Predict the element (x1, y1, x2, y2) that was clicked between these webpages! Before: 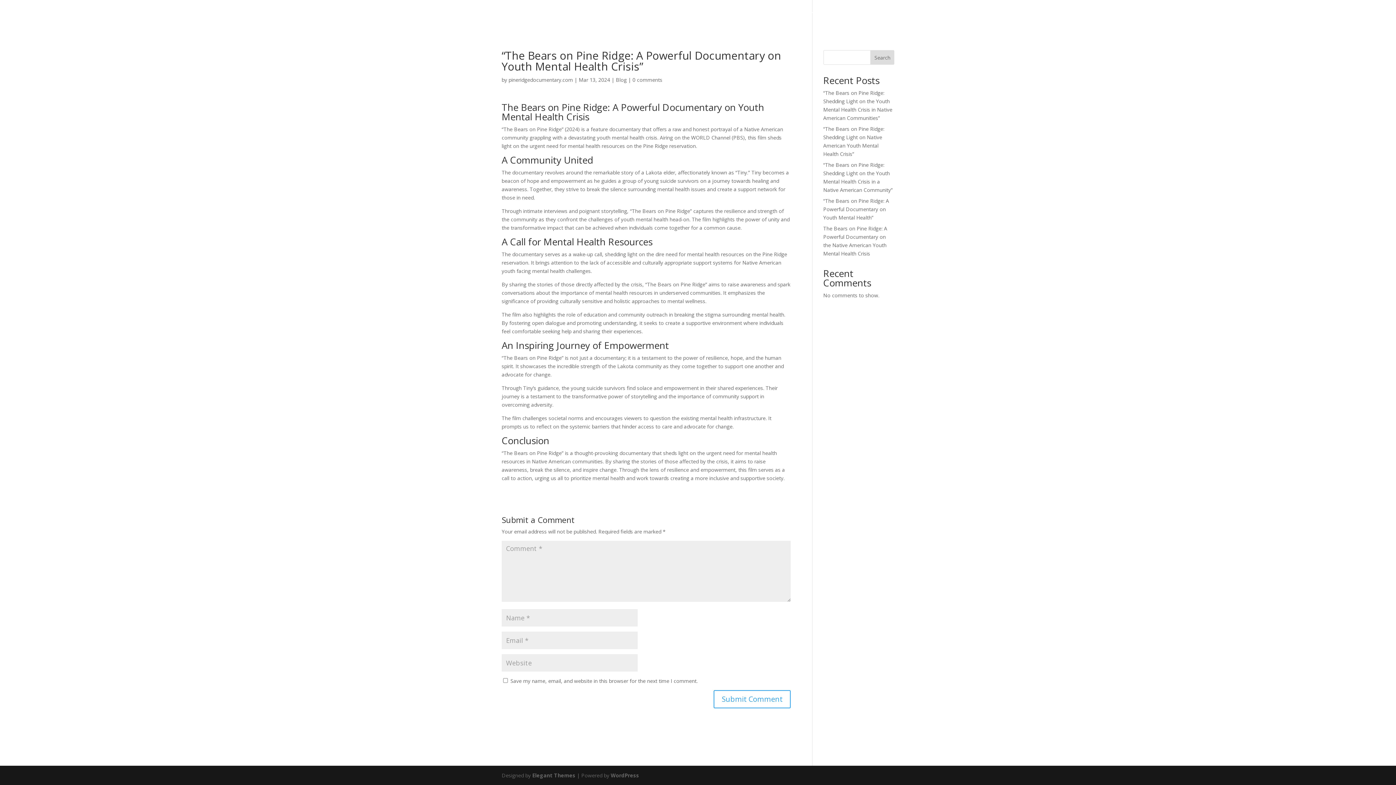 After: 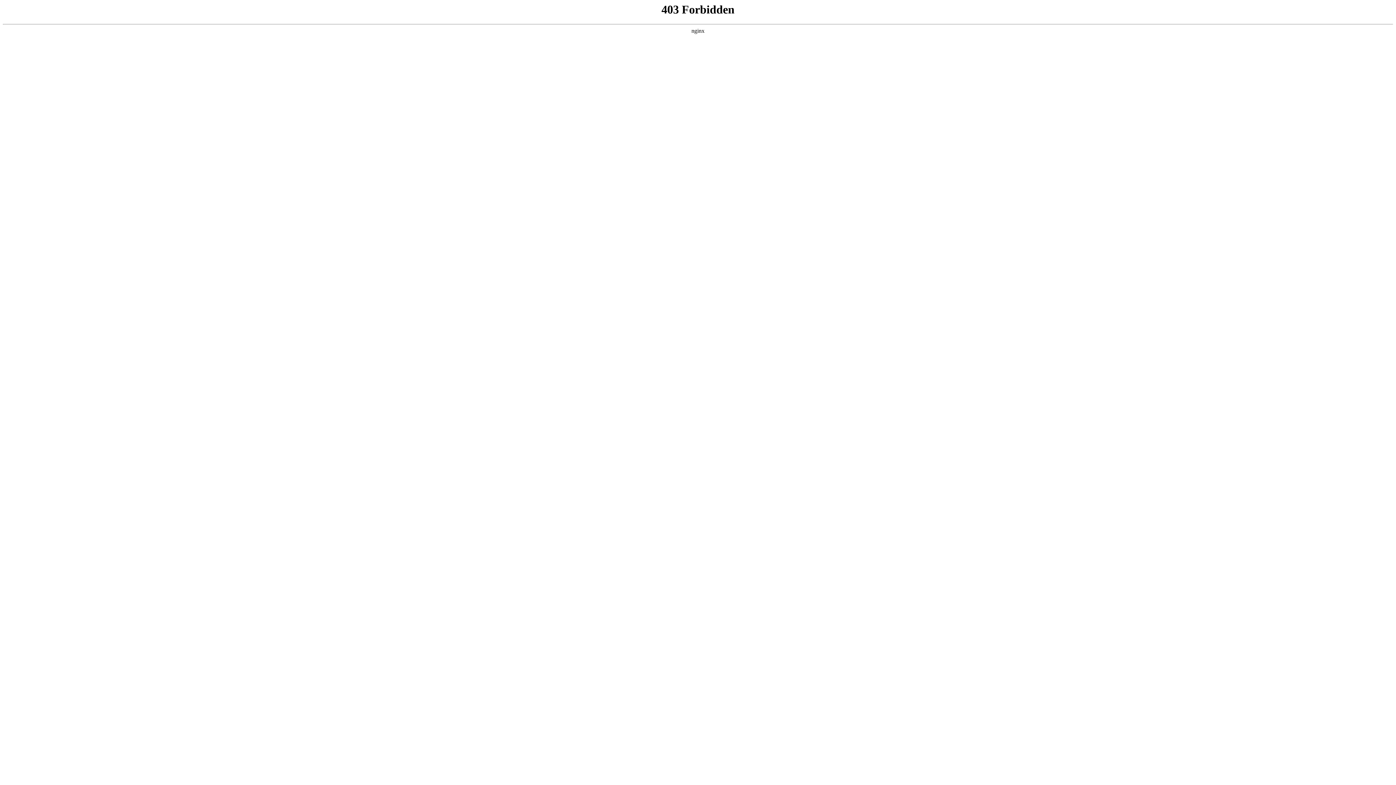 Action: bbox: (610, 772, 639, 779) label: WordPress